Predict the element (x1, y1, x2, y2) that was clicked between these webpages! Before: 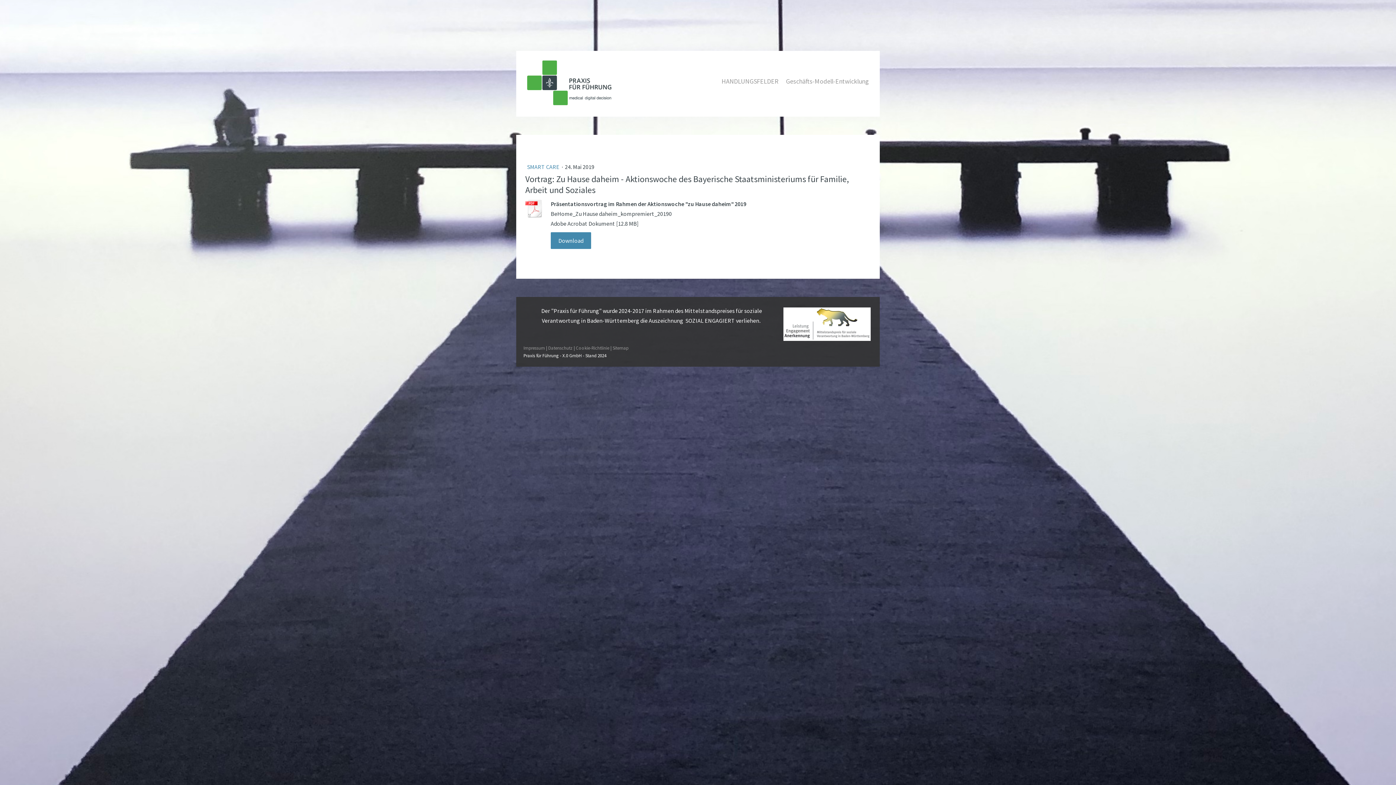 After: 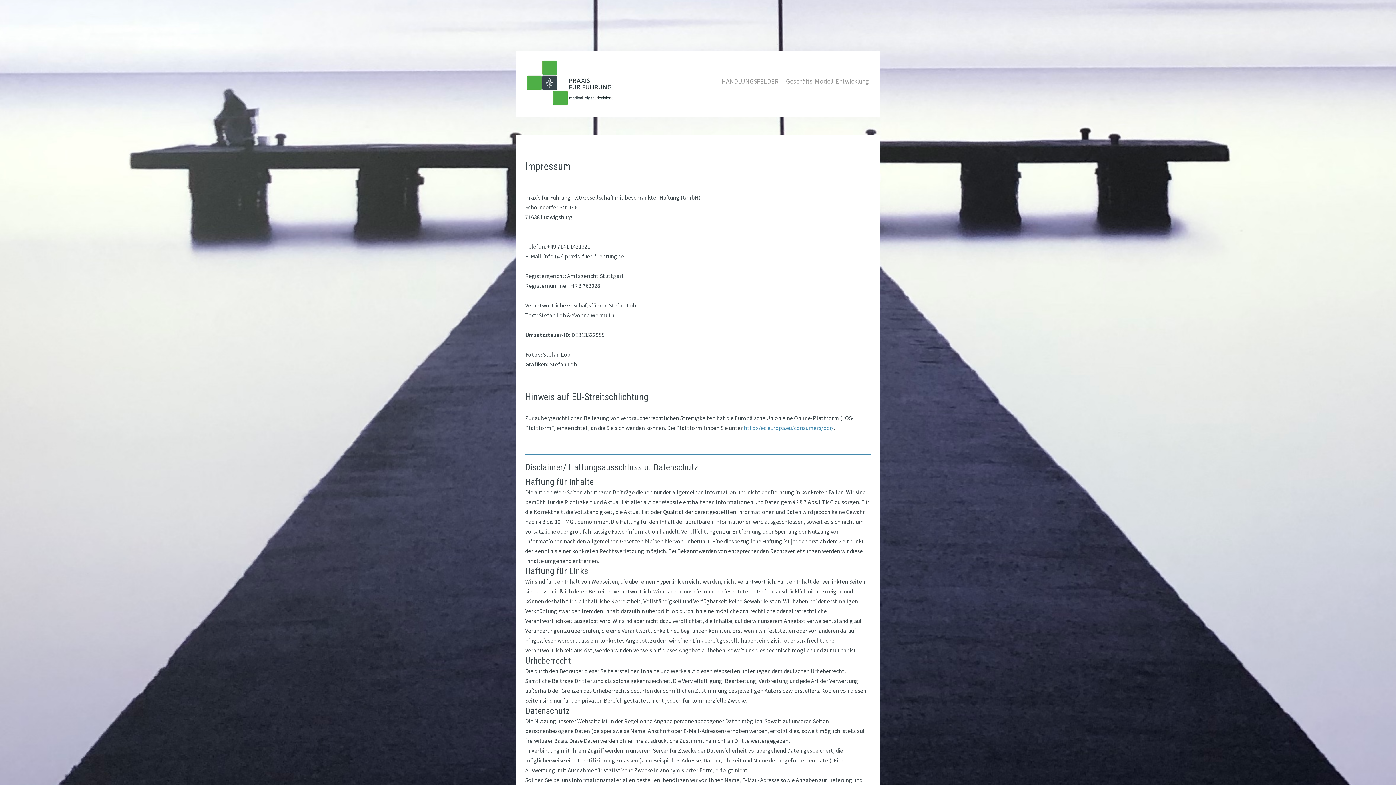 Action: label: Impressum bbox: (523, 345, 545, 350)